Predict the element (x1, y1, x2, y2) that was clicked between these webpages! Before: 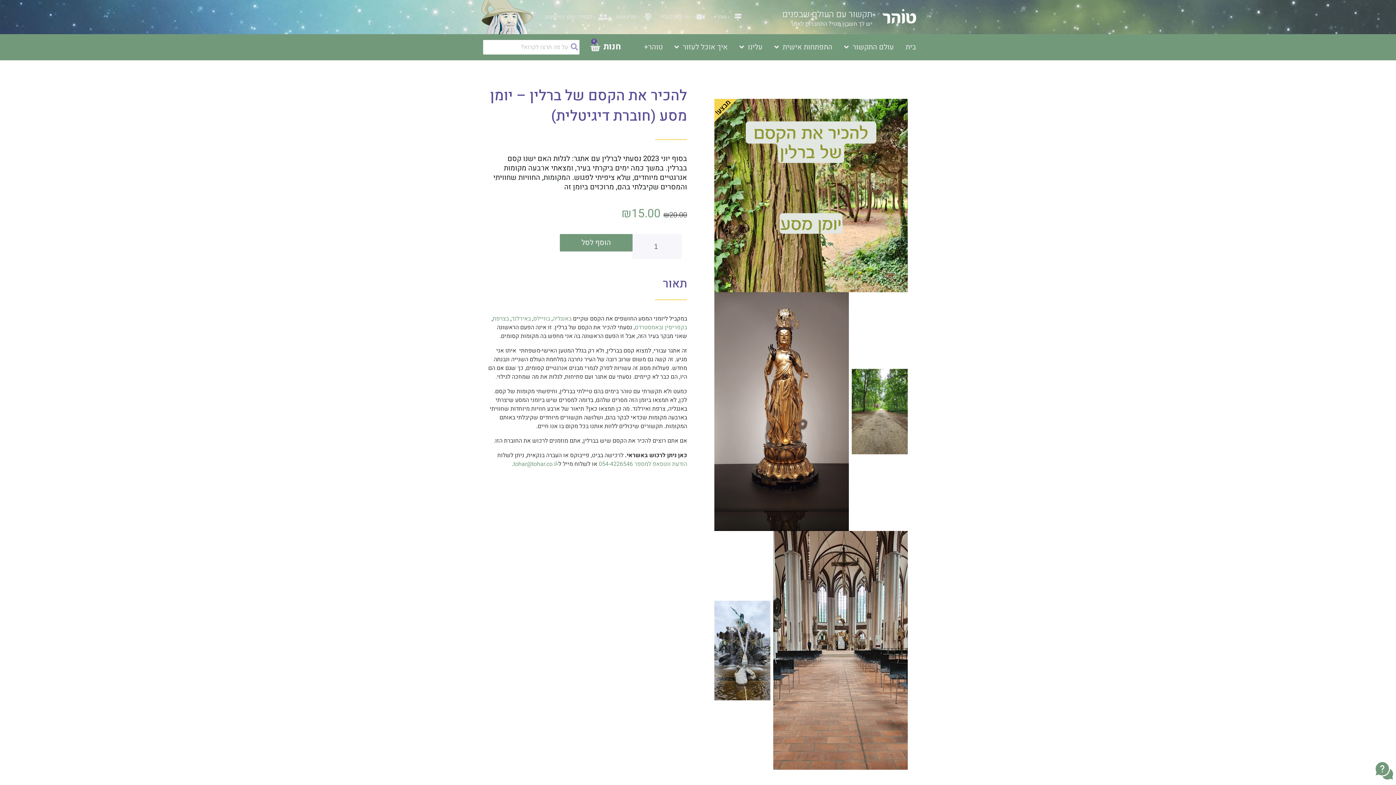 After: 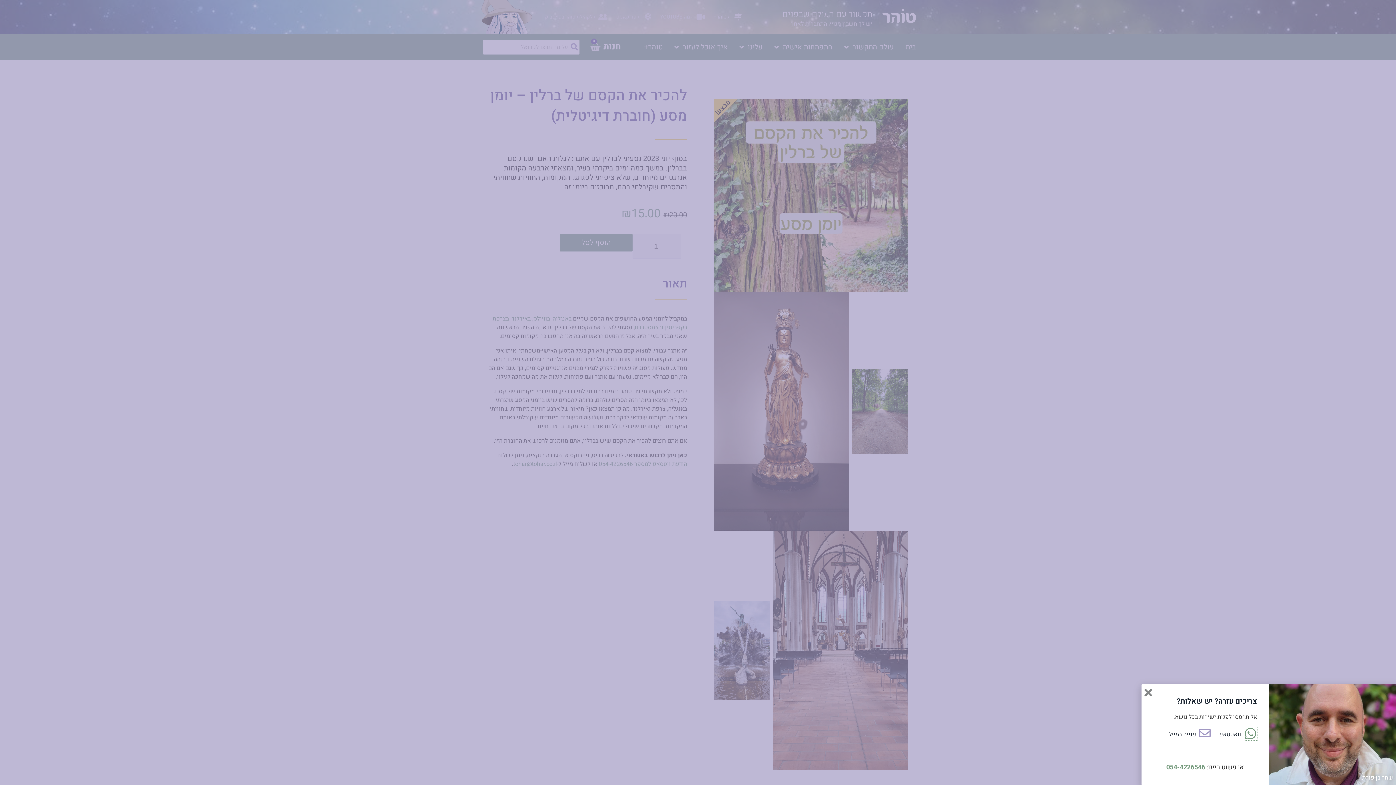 Action: bbox: (1376, 762, 1393, 780)